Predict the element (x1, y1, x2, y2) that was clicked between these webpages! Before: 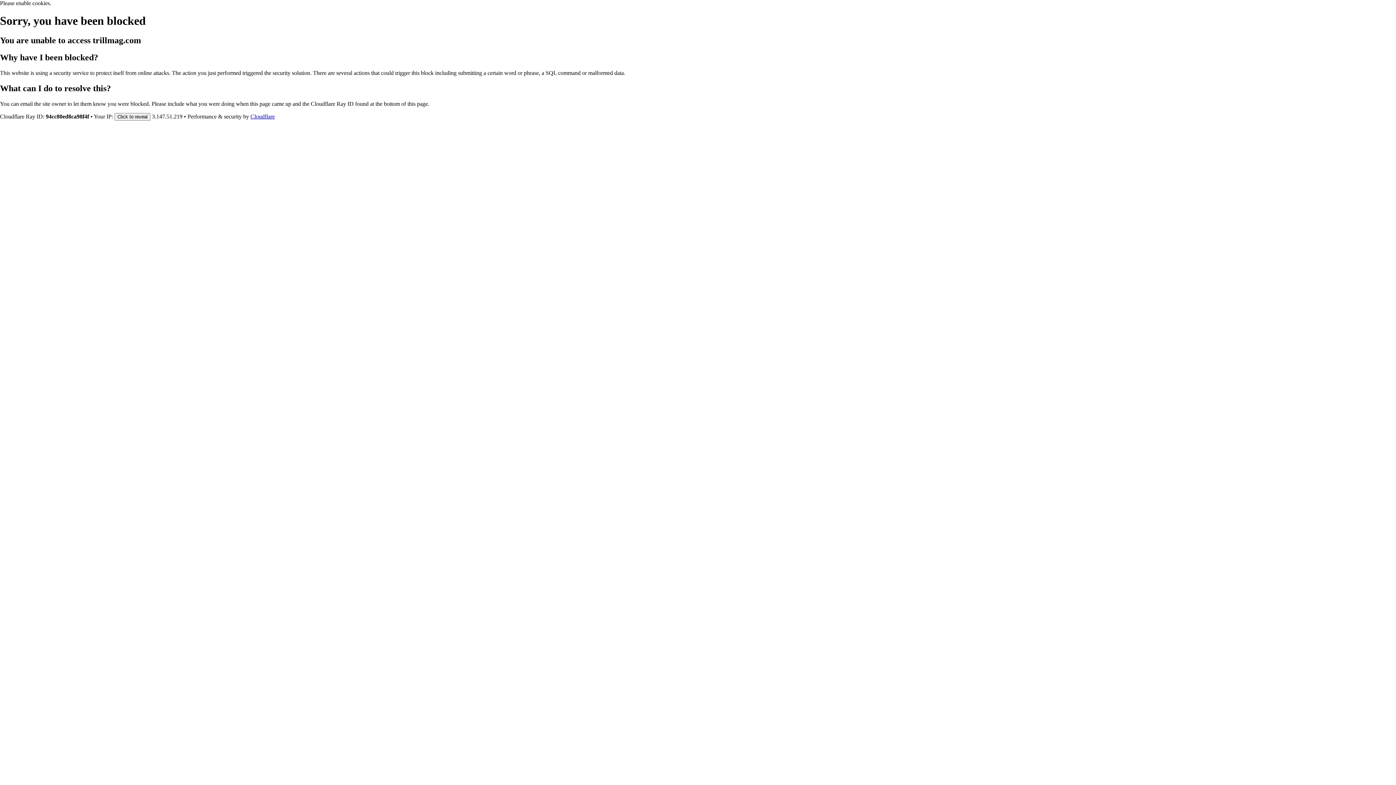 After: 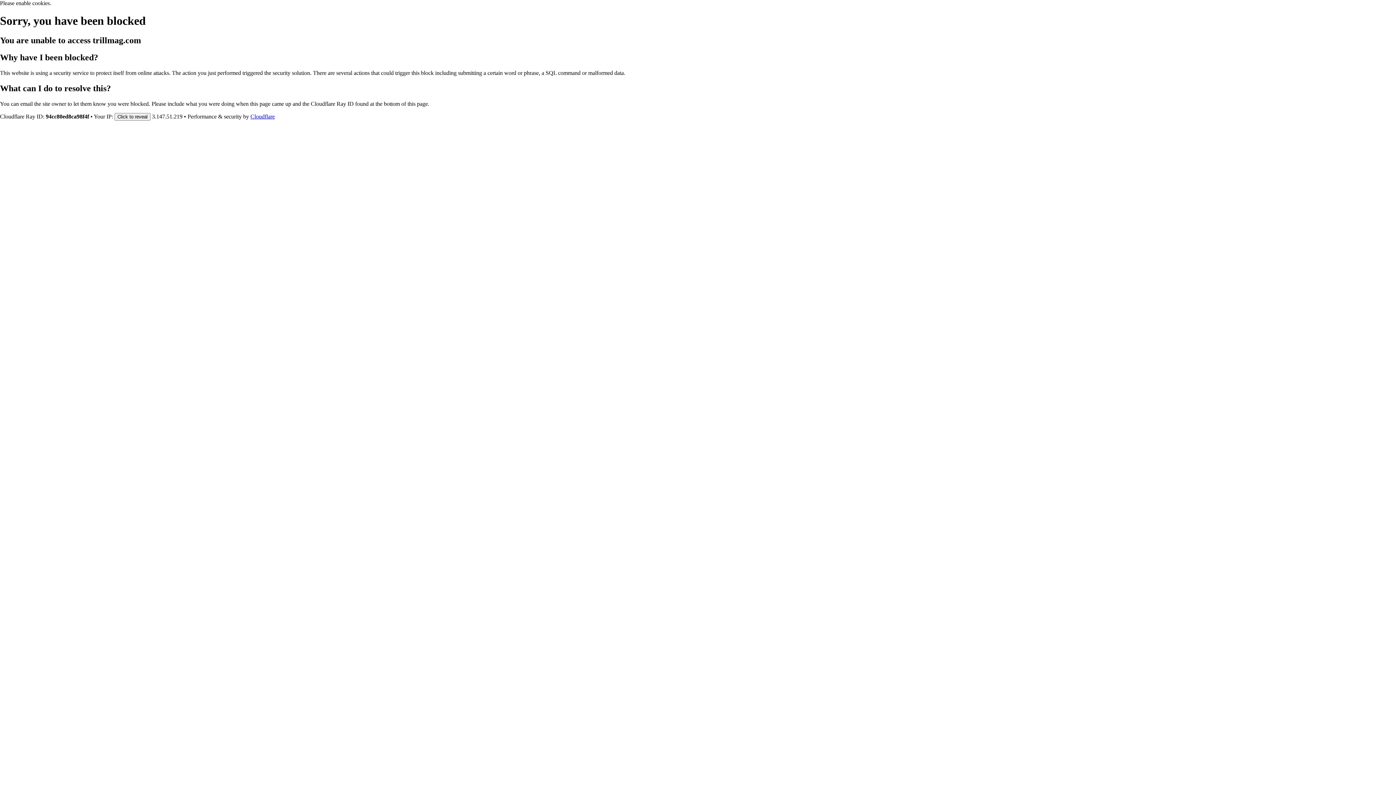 Action: label: Cloudflare bbox: (250, 113, 274, 119)